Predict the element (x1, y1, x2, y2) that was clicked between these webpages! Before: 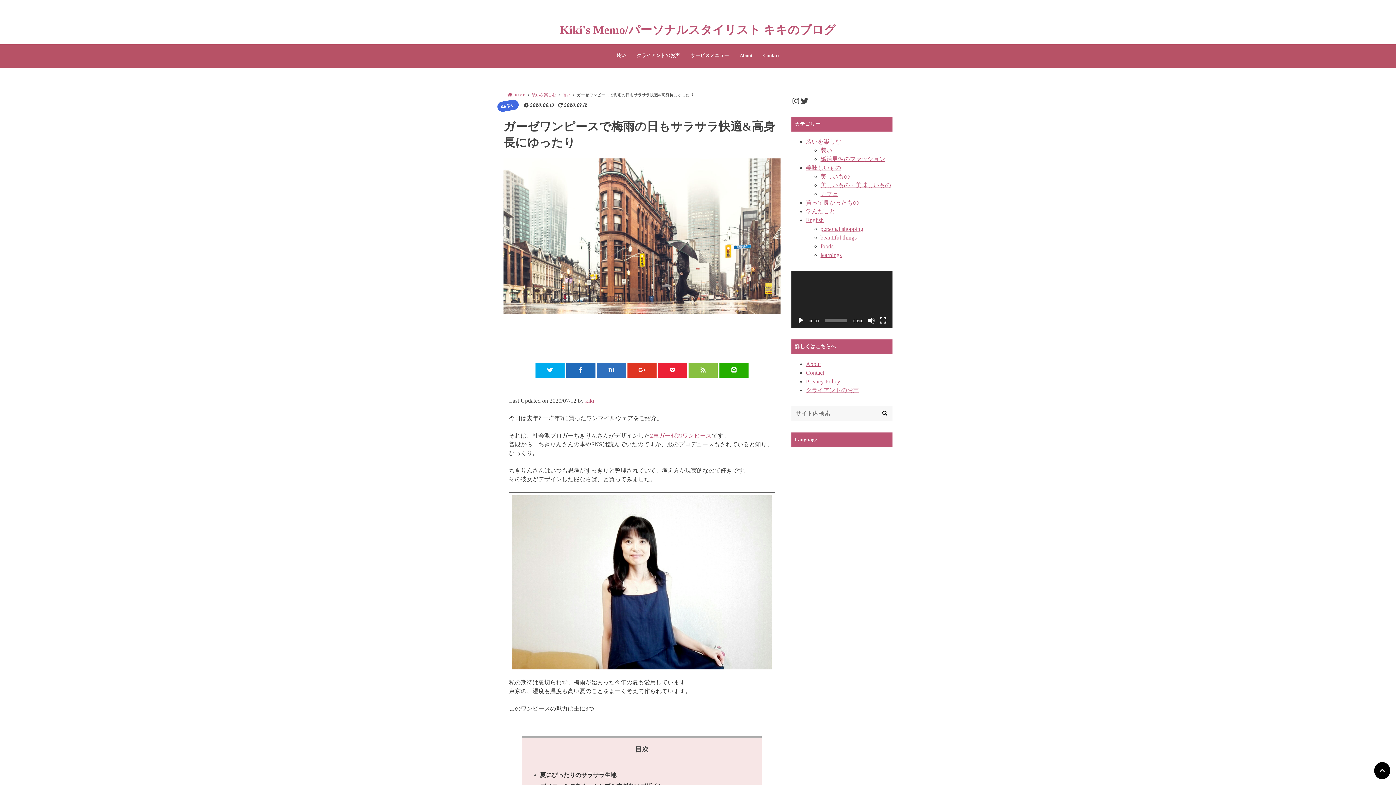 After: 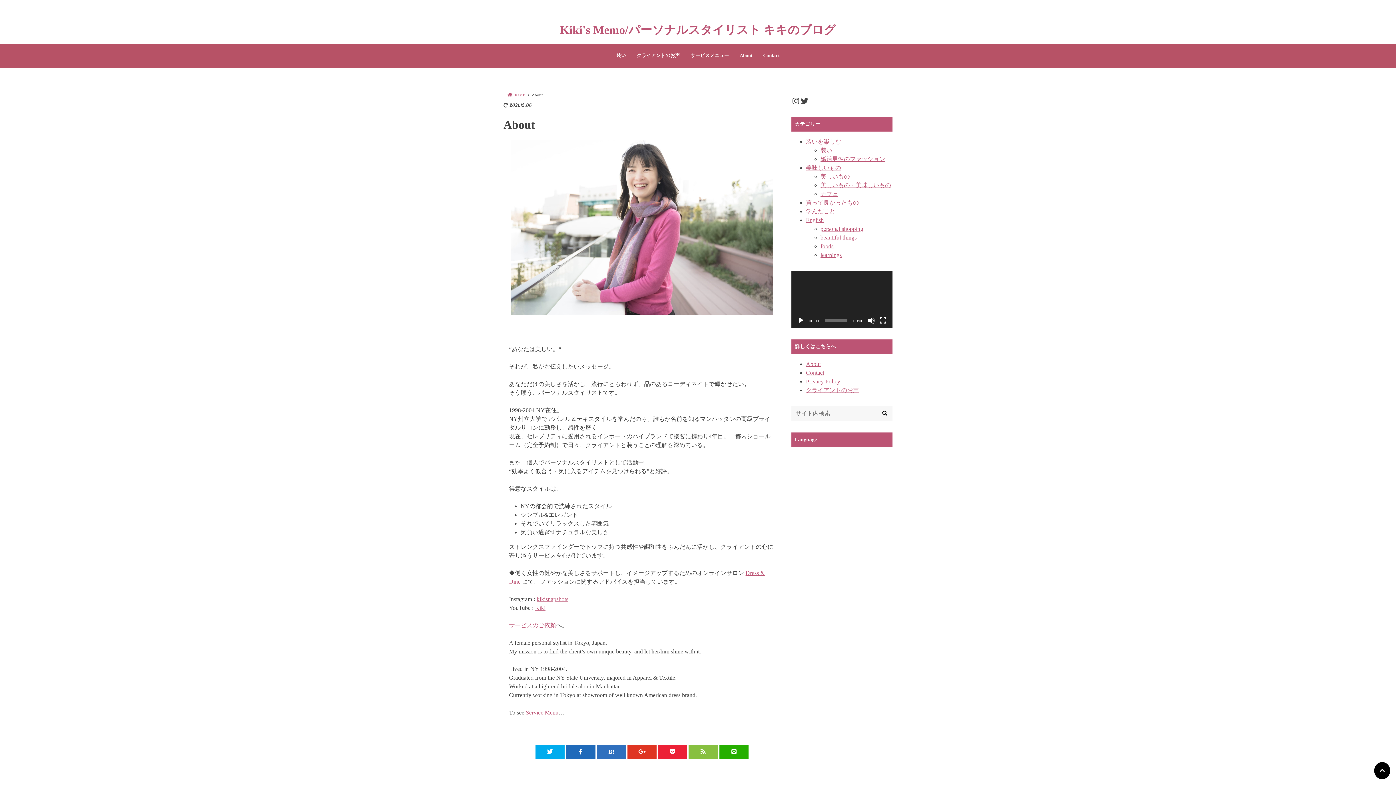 Action: label: About bbox: (806, 360, 821, 367)